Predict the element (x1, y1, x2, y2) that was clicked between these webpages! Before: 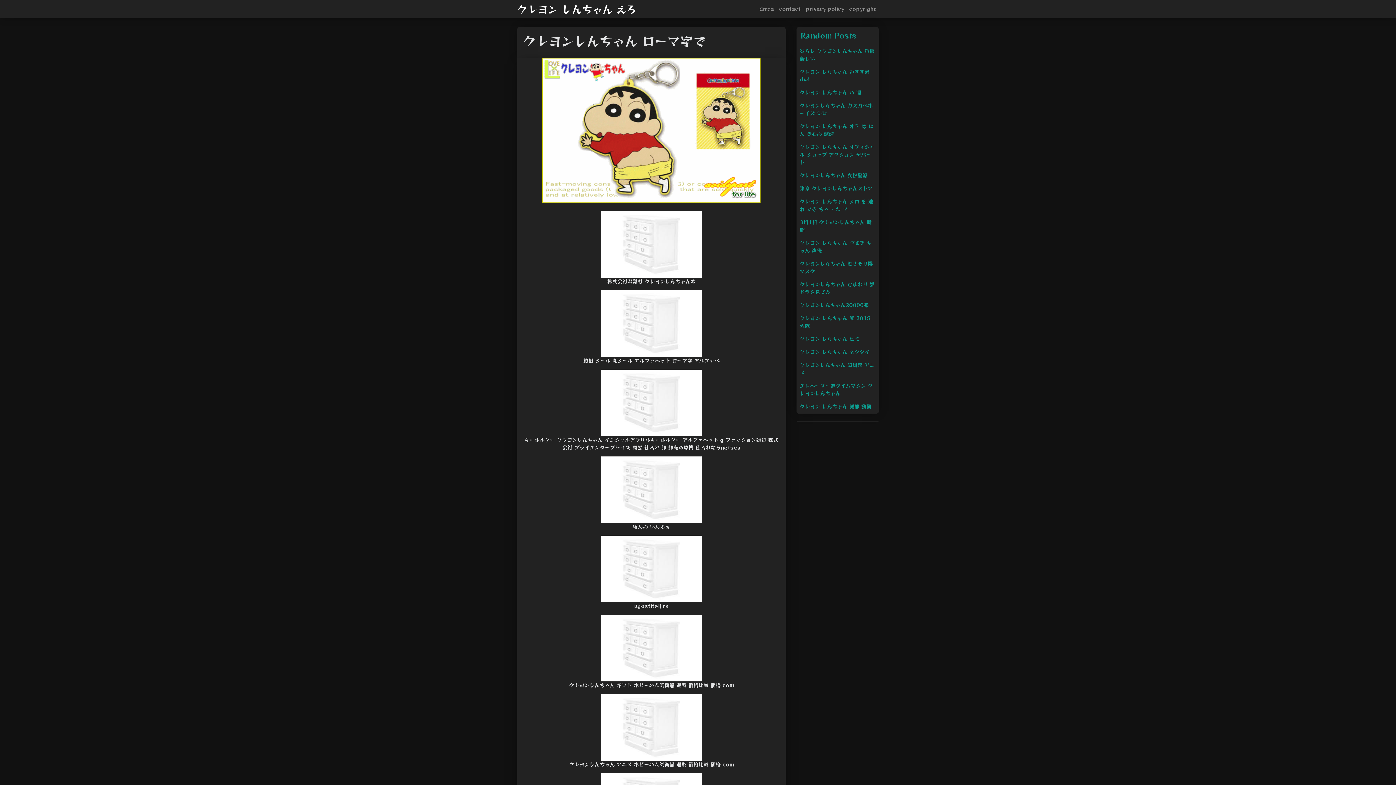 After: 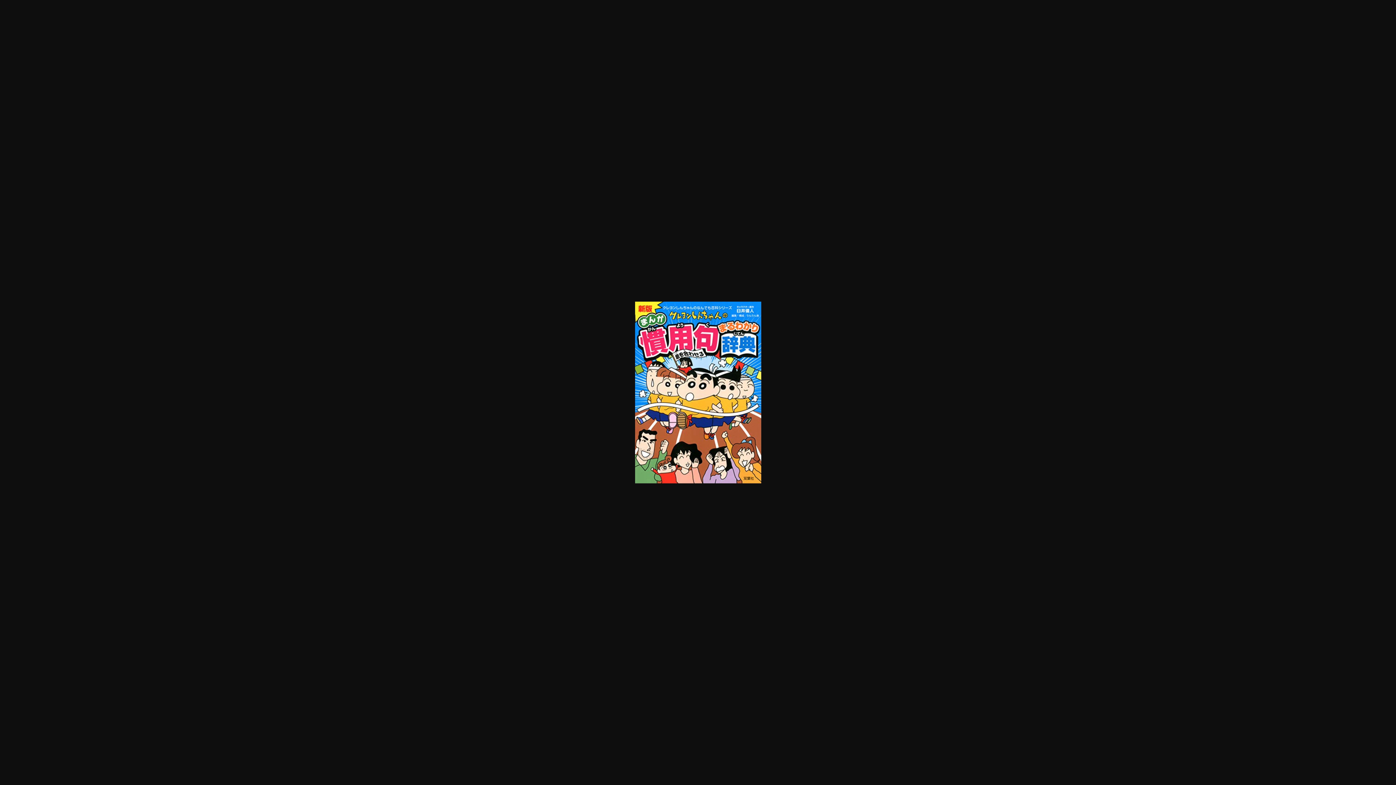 Action: bbox: (601, 485, 701, 492)